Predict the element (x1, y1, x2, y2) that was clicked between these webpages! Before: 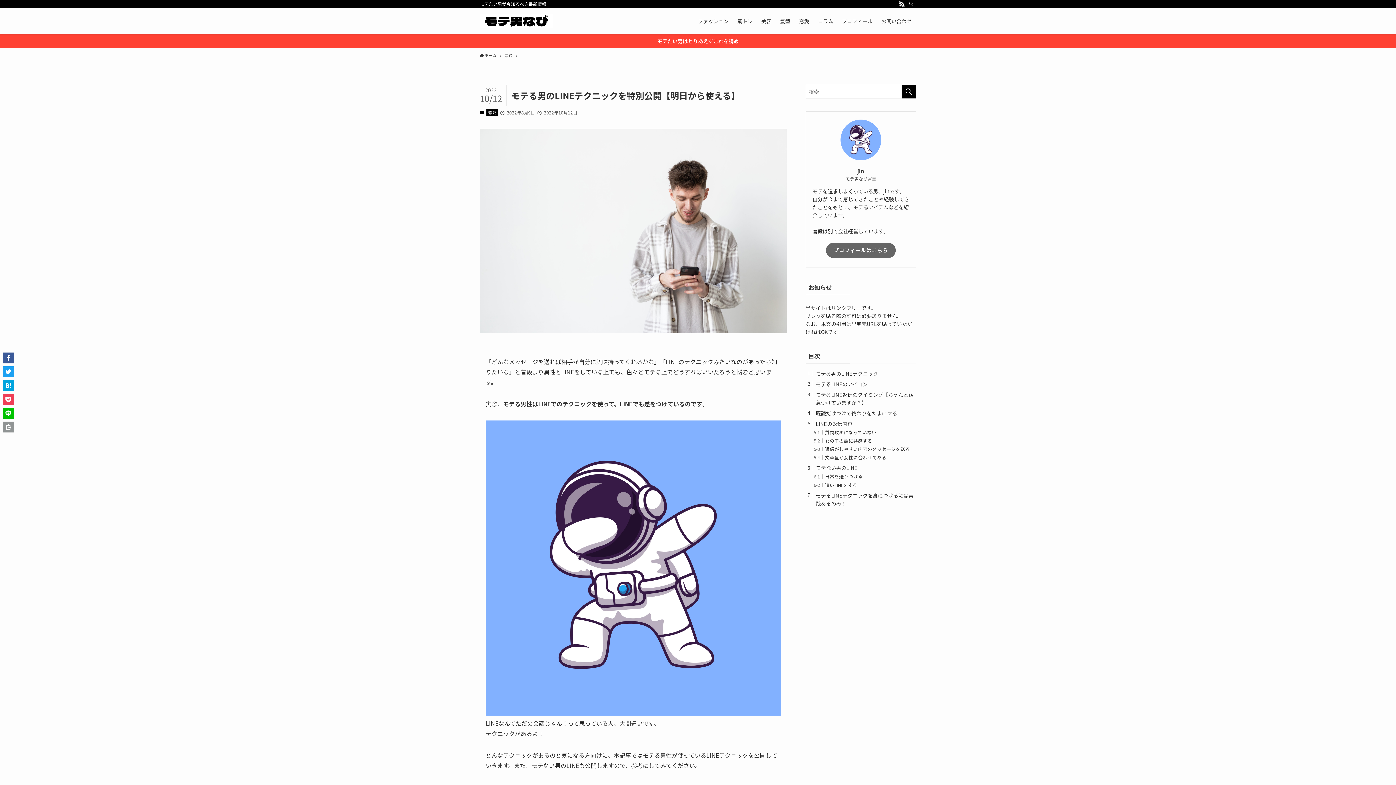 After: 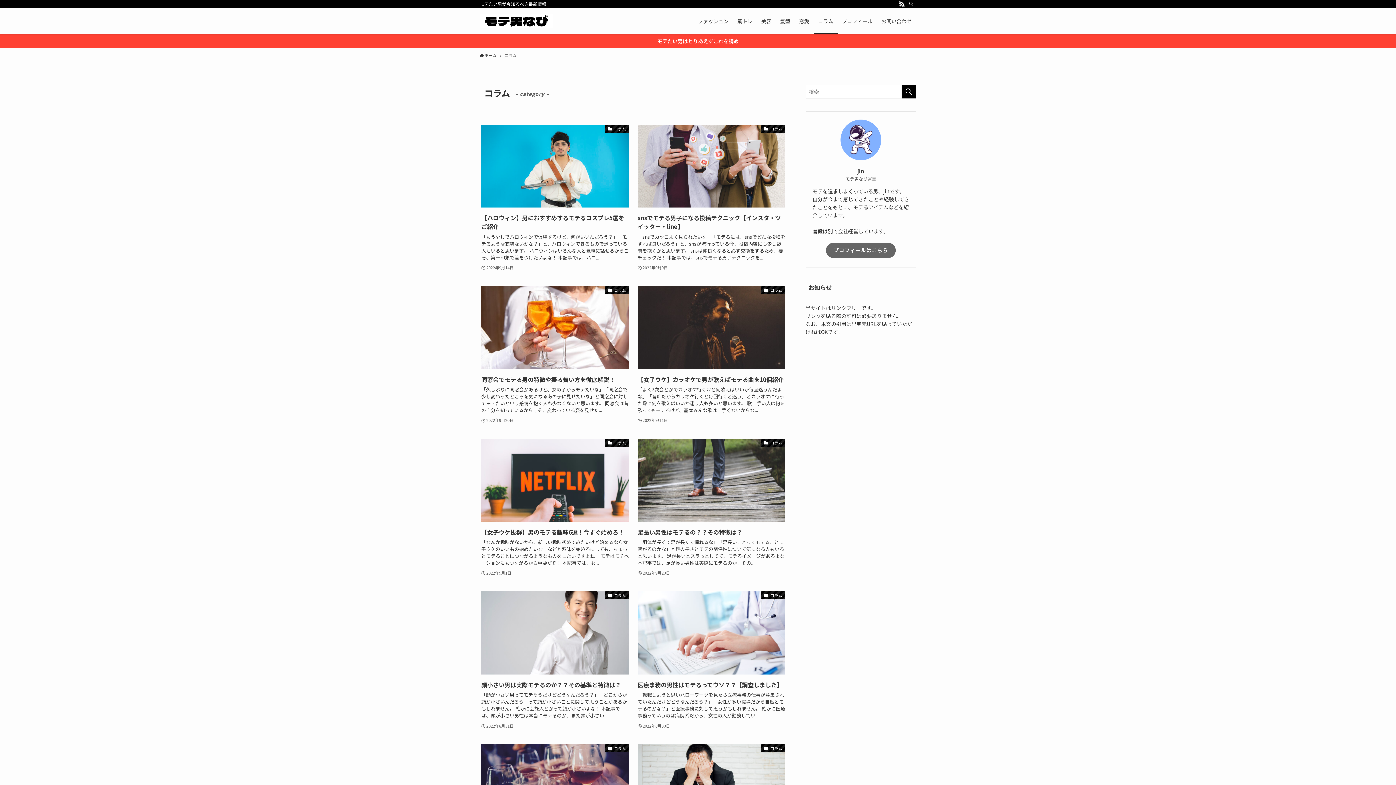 Action: label: コラム bbox: (813, 8, 837, 34)